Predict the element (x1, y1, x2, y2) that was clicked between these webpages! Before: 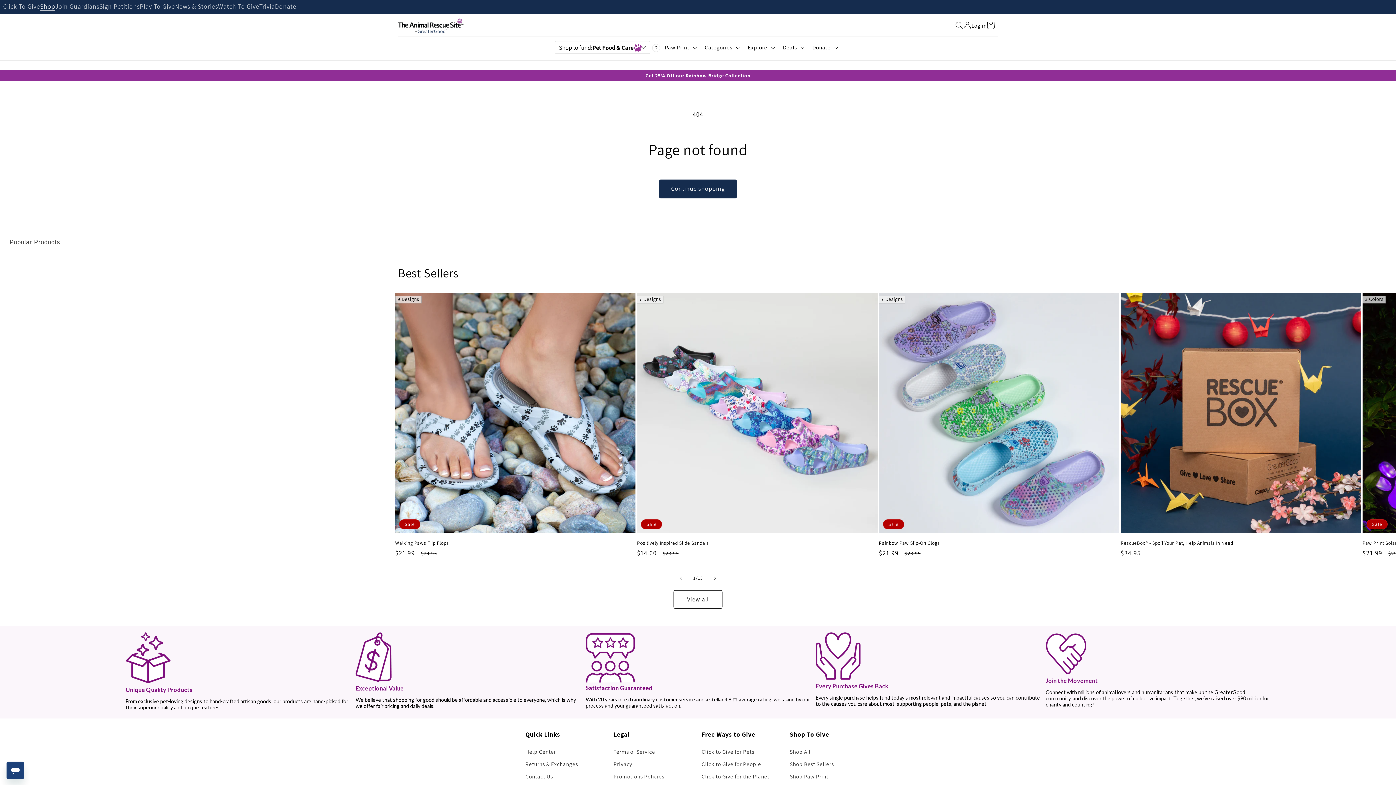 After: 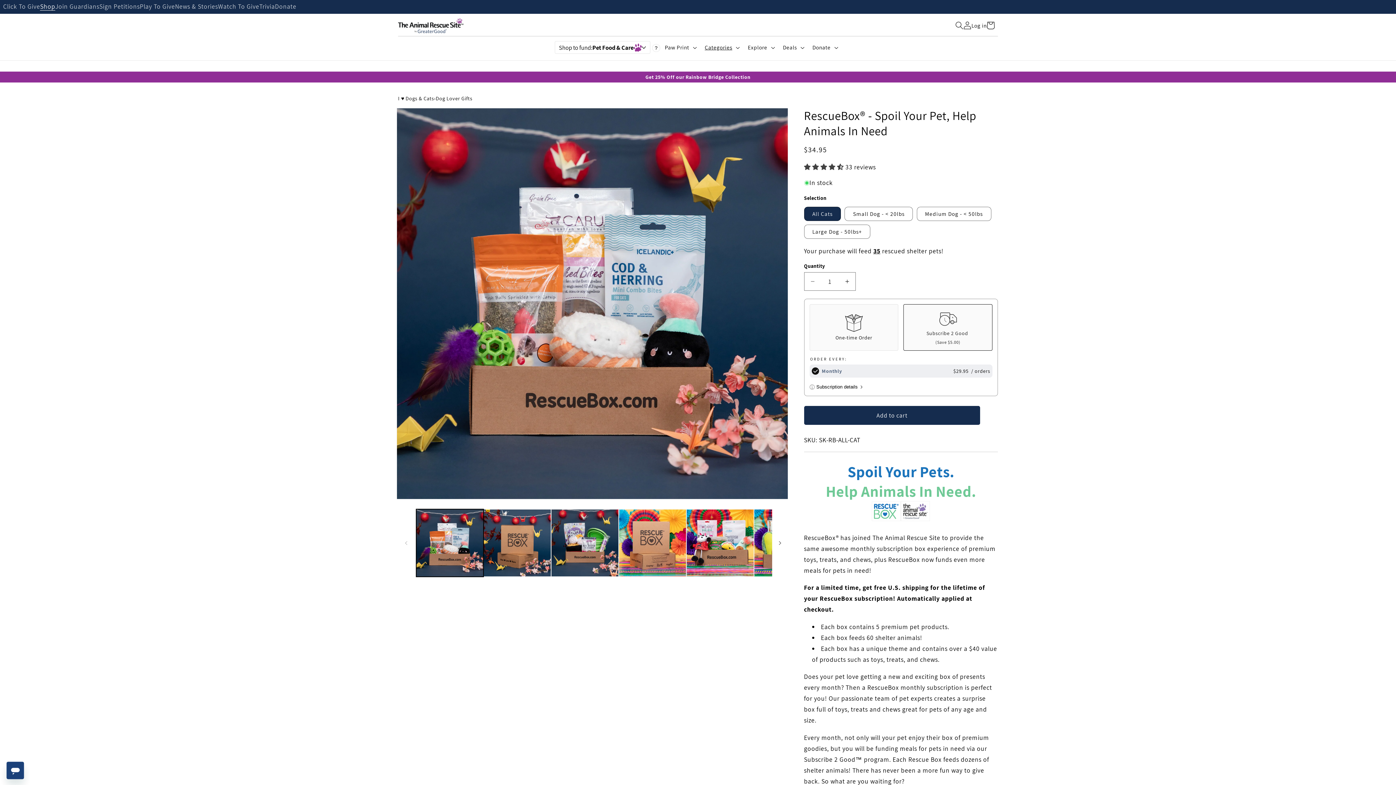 Action: bbox: (1121, 540, 1361, 546) label: RescueBox® - Spoil Your Pet, Help Animals In Need